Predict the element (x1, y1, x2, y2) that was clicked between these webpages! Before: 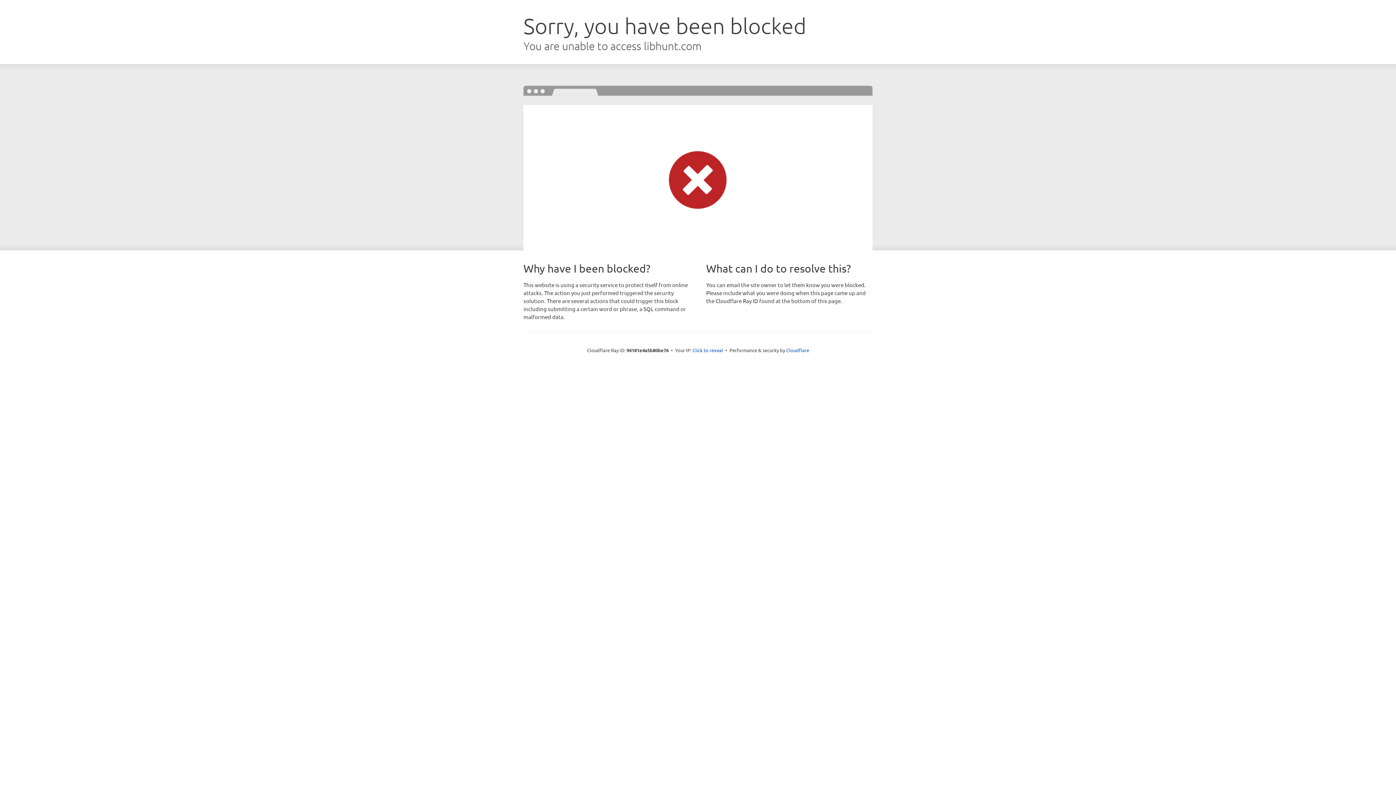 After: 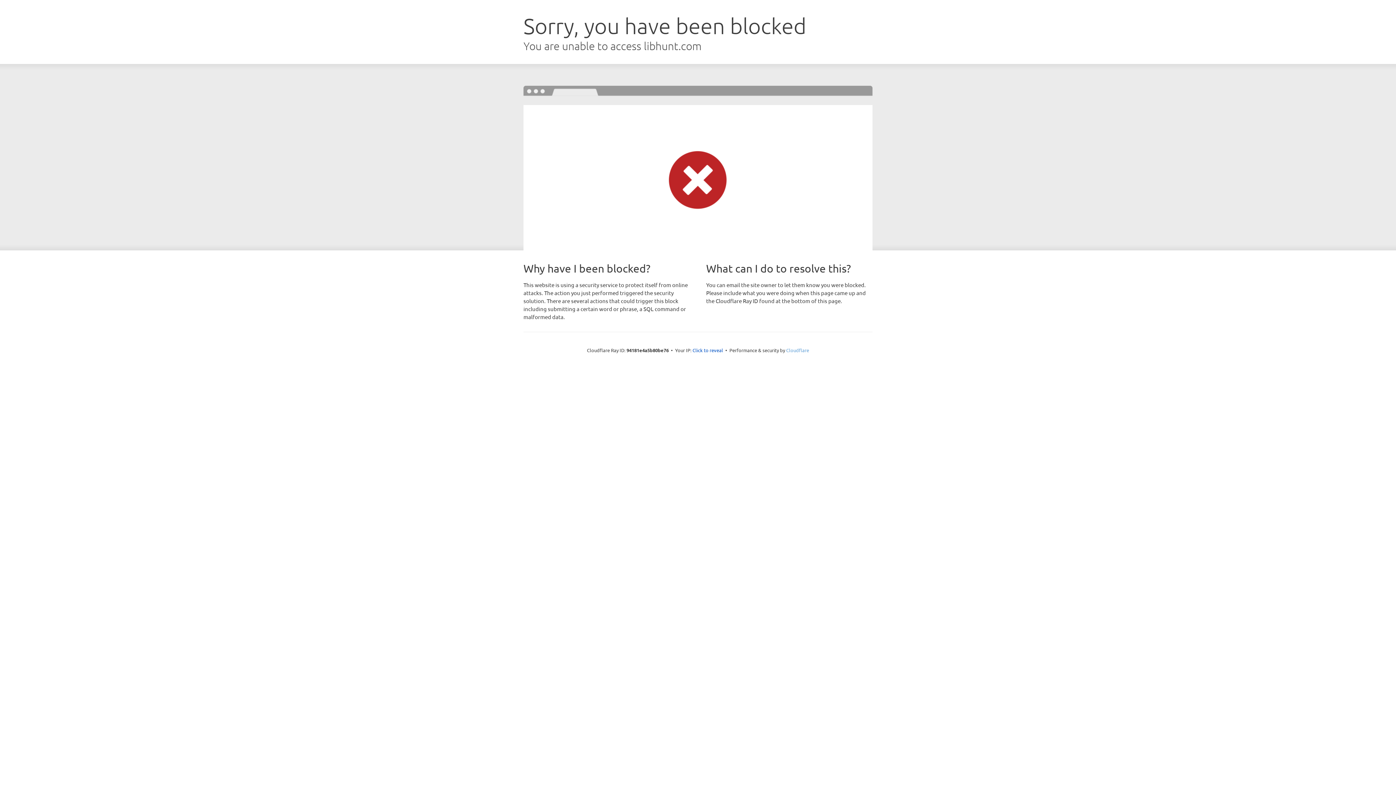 Action: label: Cloudflare bbox: (786, 347, 809, 353)